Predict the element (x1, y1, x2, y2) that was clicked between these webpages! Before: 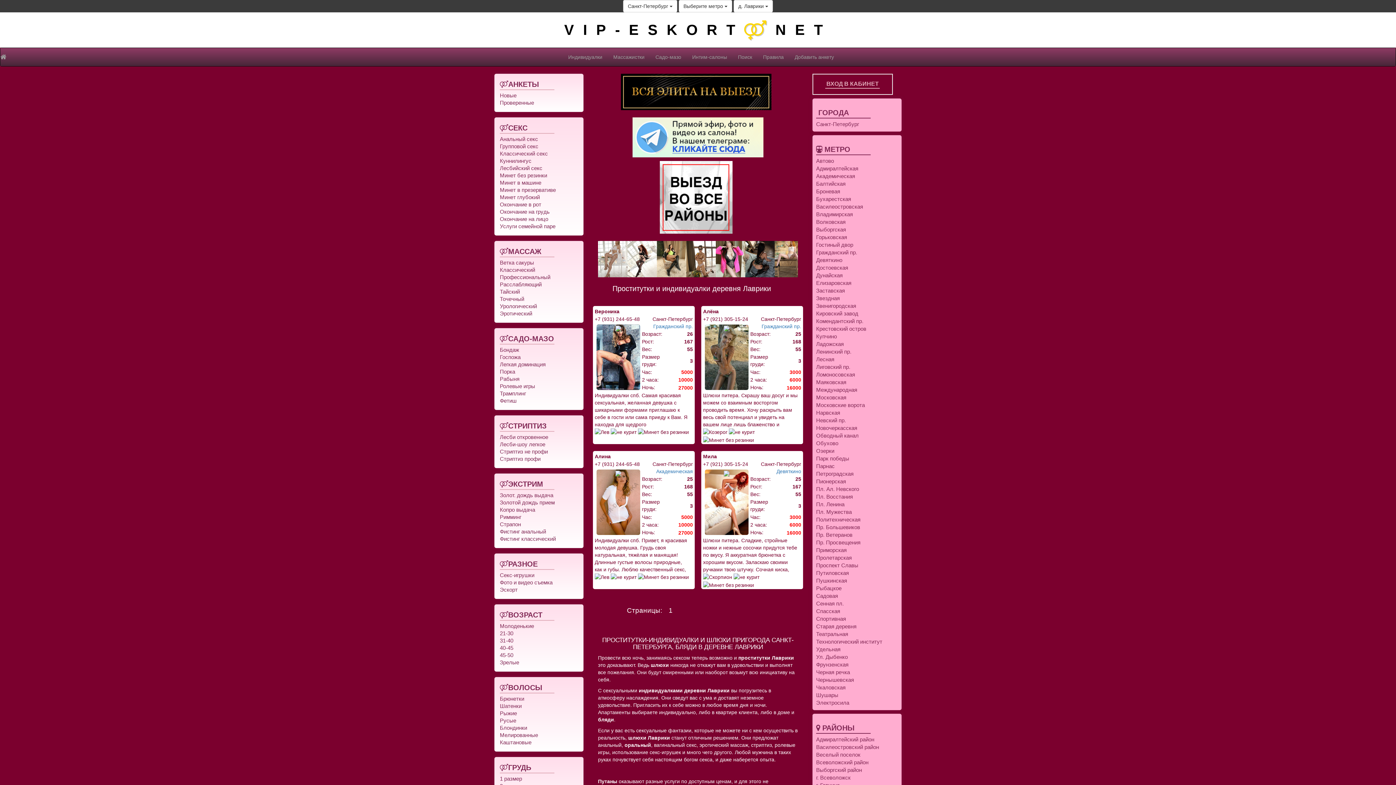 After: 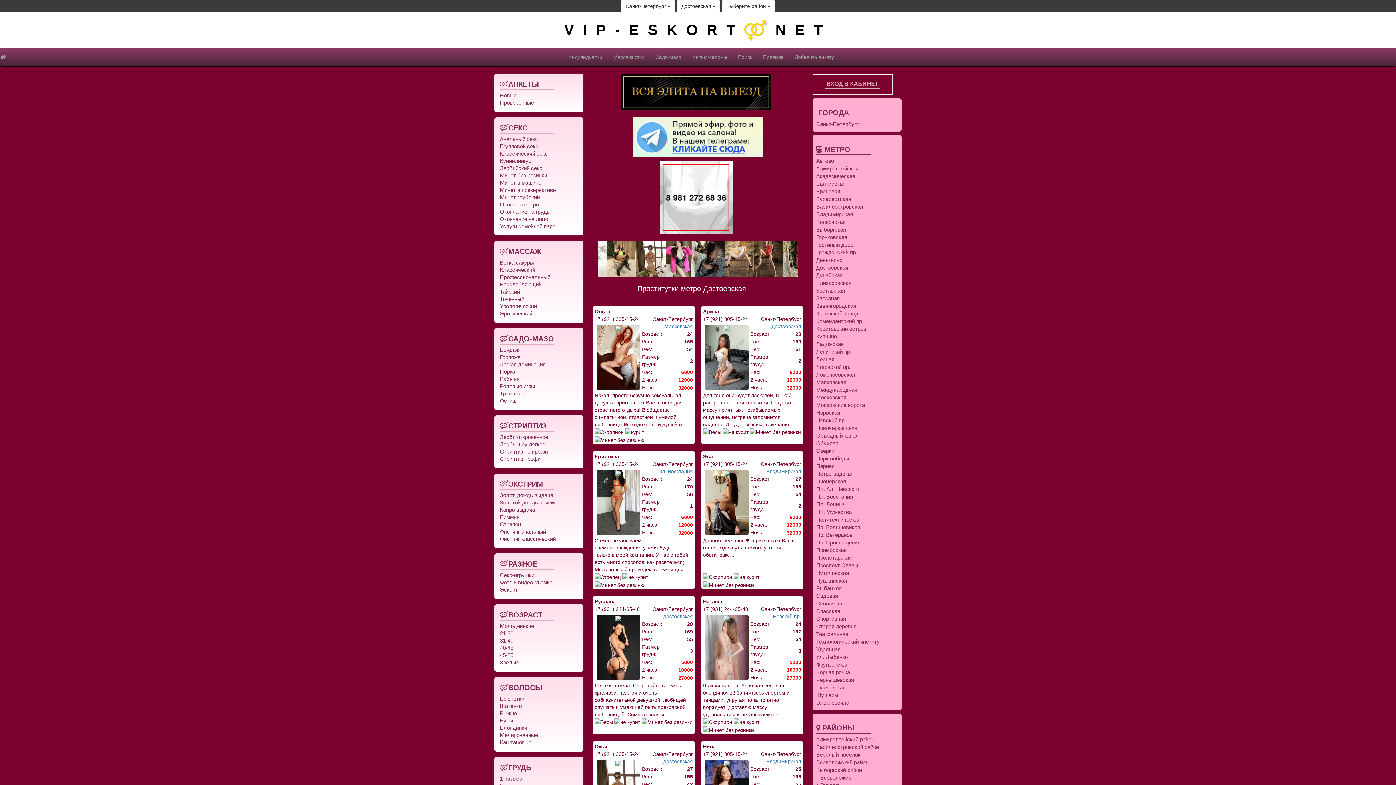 Action: bbox: (816, 264, 848, 270) label: Достоевская